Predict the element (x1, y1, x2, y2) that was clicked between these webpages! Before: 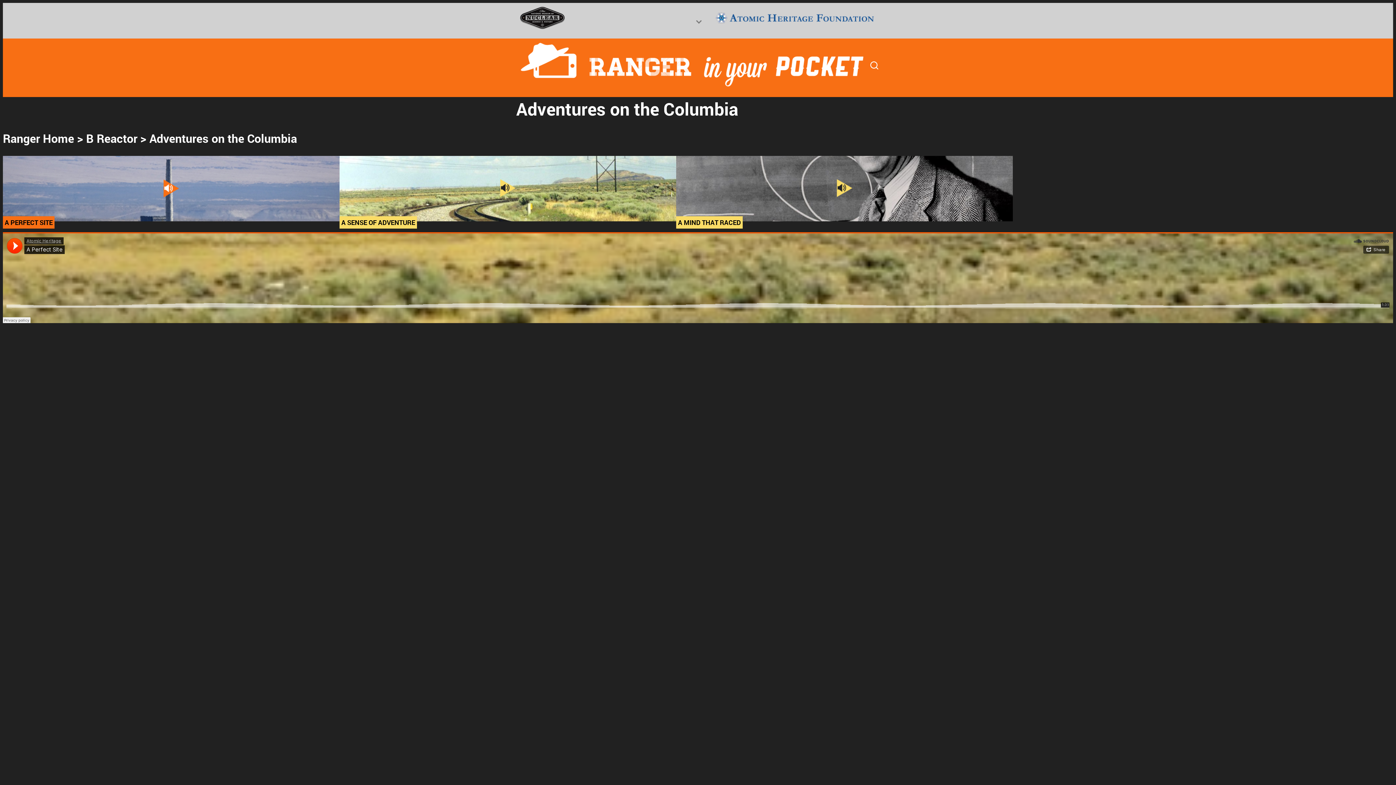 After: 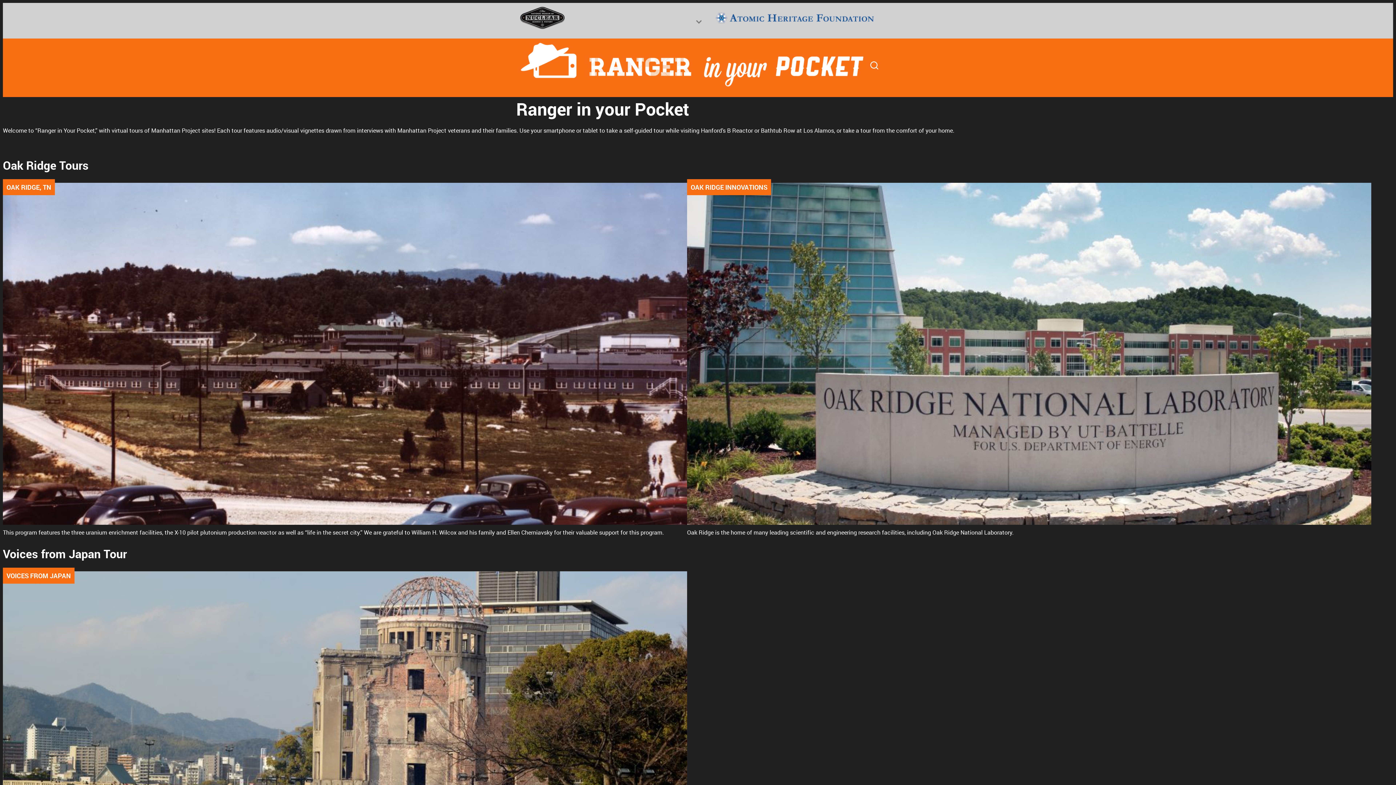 Action: bbox: (516, 38, 869, 91)